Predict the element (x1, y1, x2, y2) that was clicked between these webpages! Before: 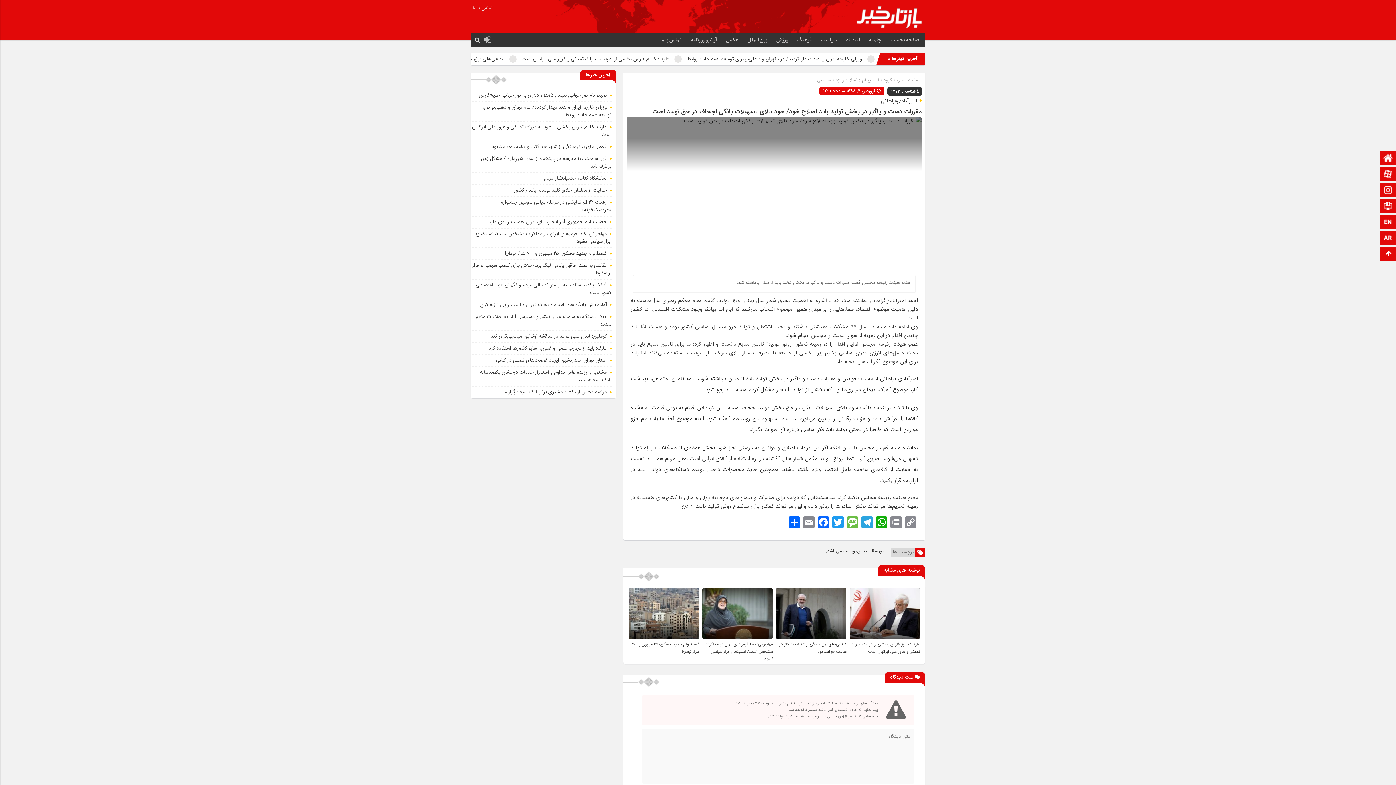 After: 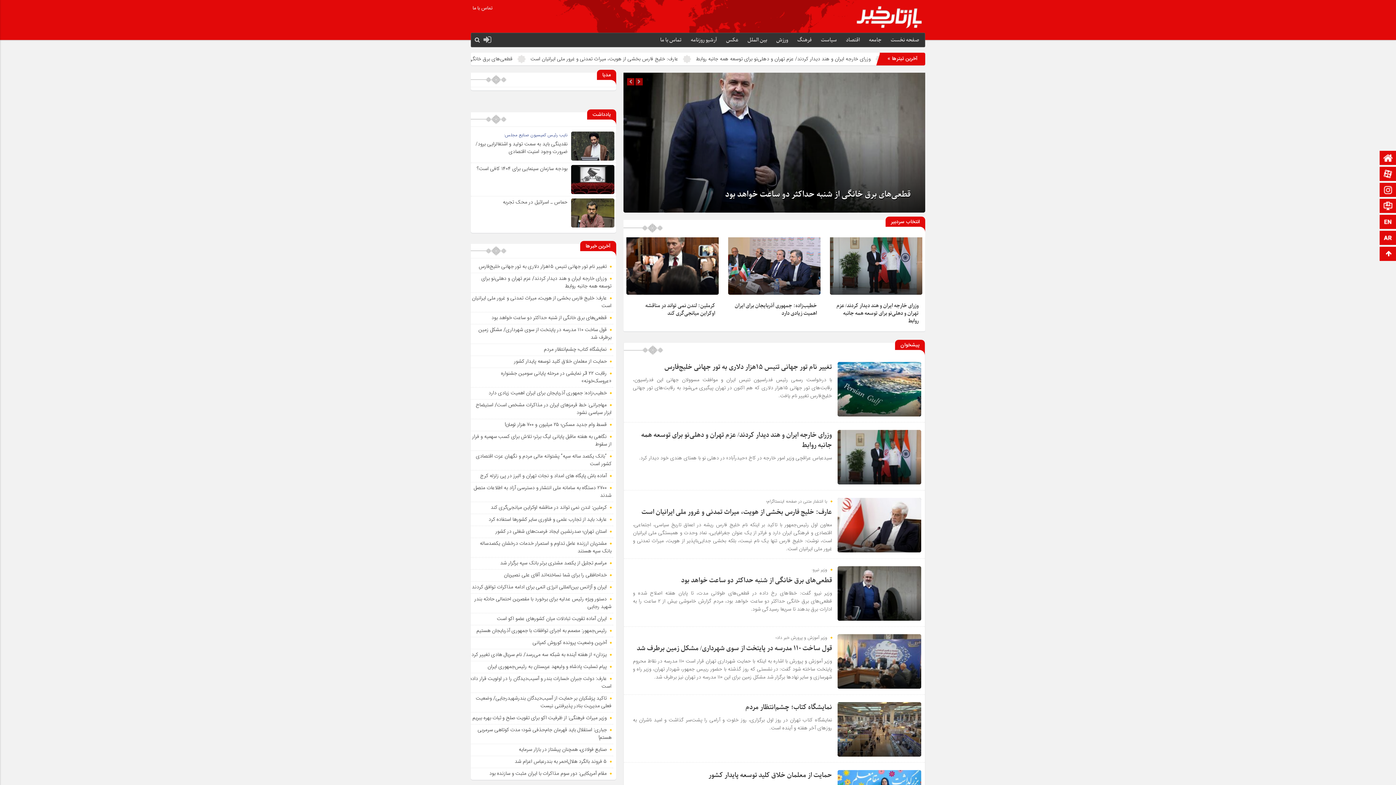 Action: bbox: (885, 33, 921, 47) label: صفحه نخست